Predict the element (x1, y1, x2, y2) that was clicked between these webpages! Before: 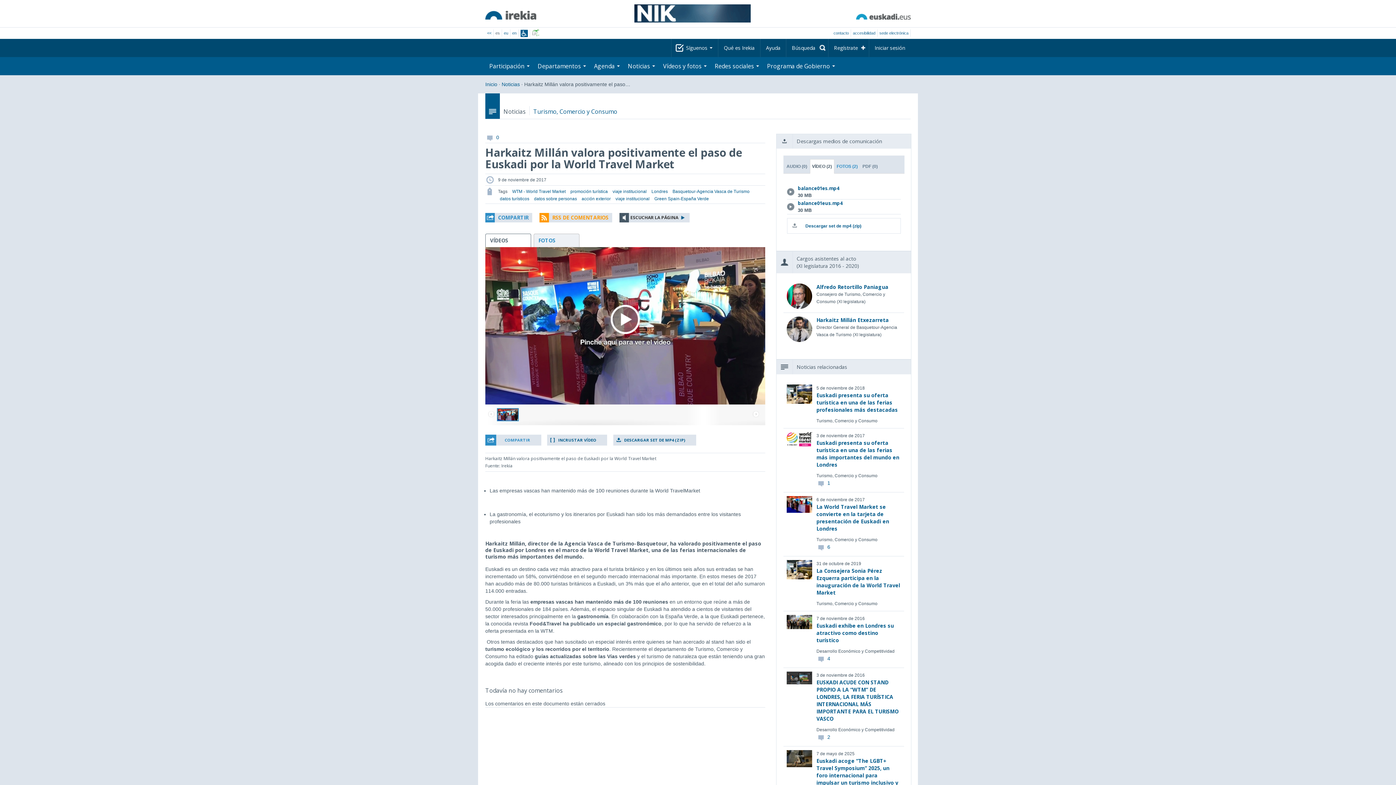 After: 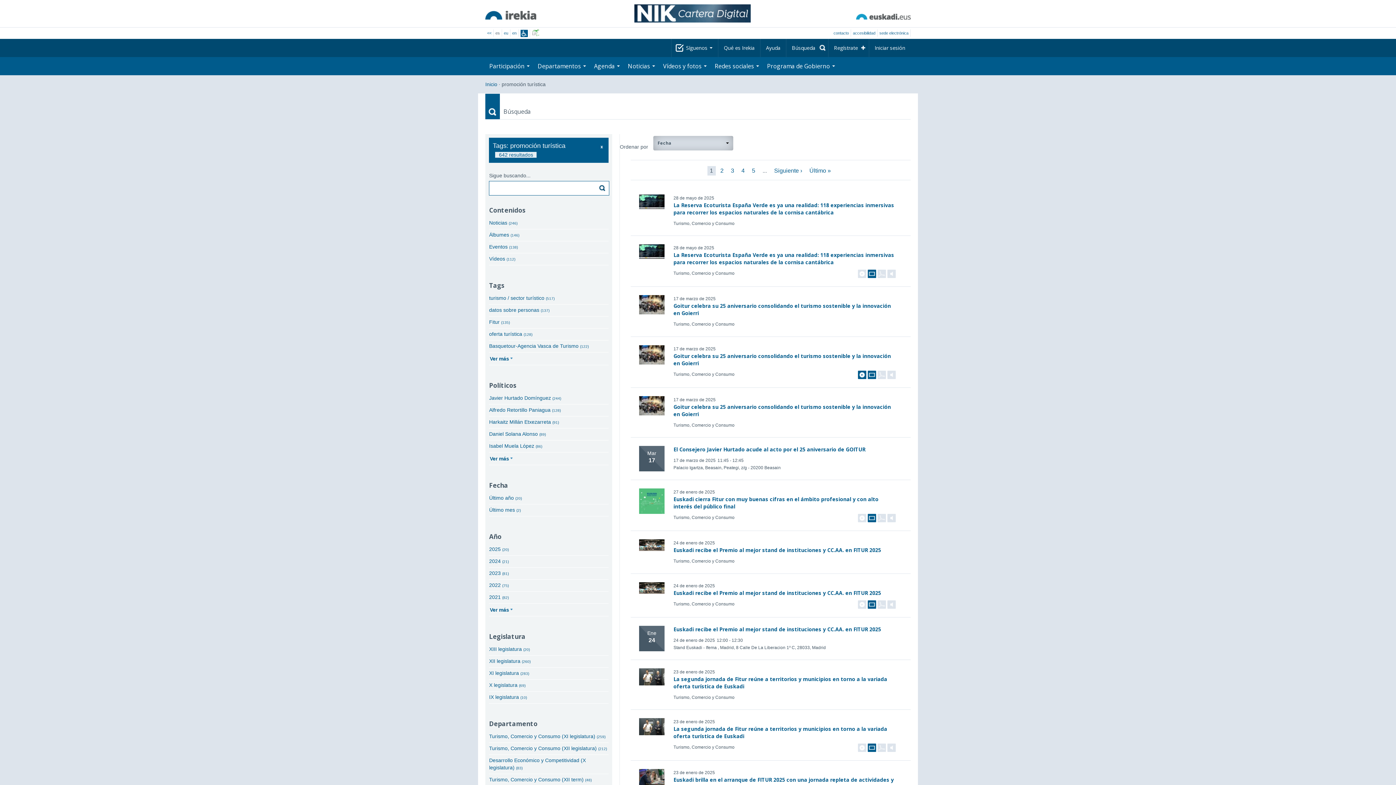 Action: label: promoción turística bbox: (570, 189, 608, 194)